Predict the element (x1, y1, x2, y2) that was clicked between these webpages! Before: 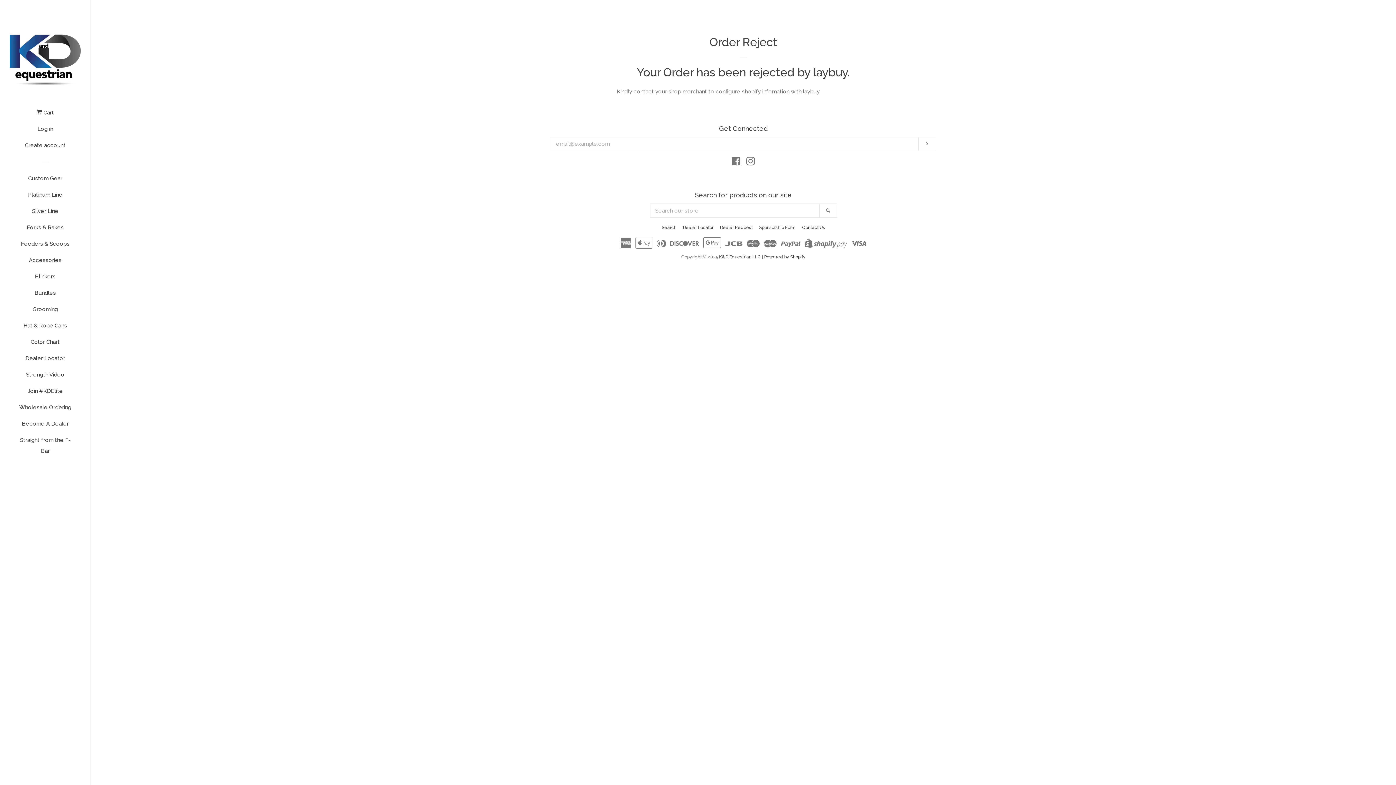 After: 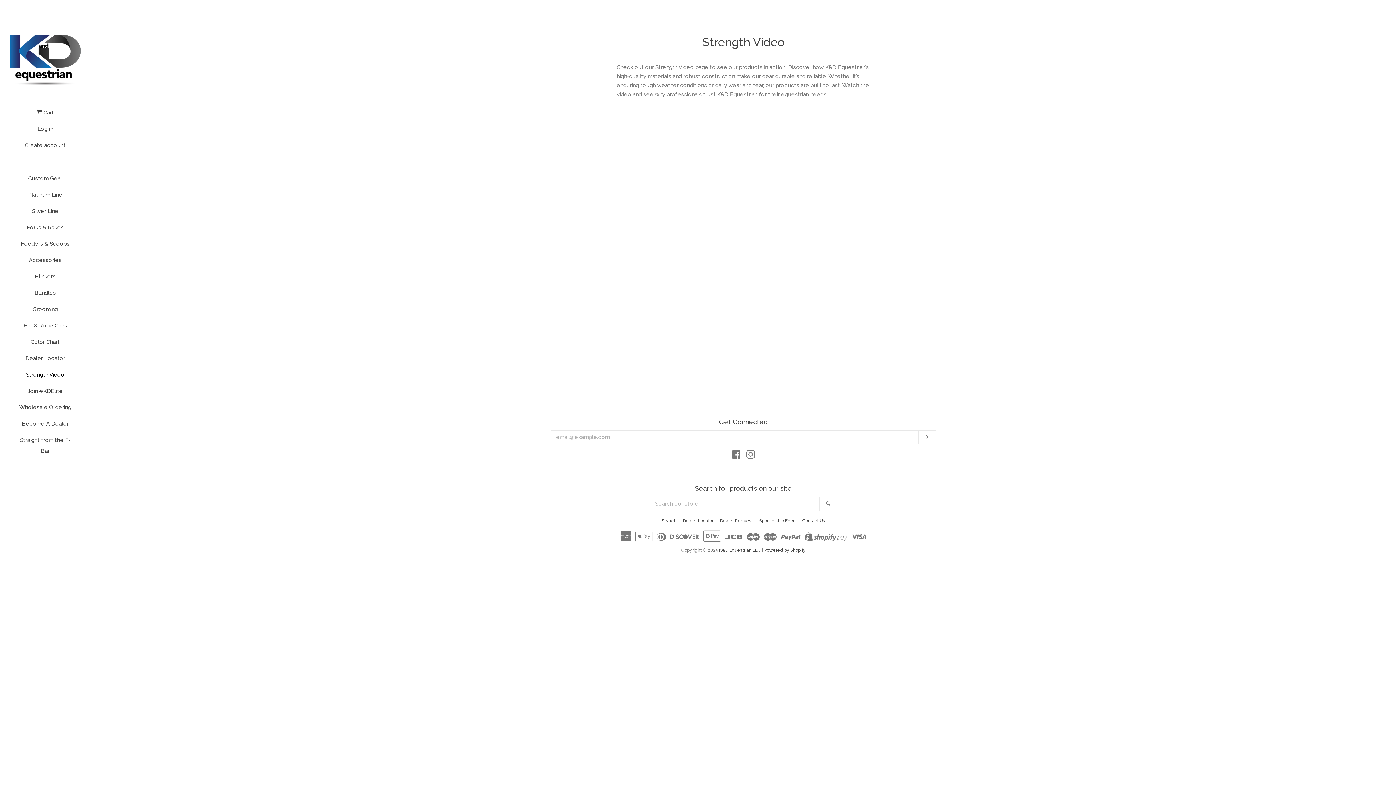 Action: bbox: (16, 369, 74, 385) label: Strength Video